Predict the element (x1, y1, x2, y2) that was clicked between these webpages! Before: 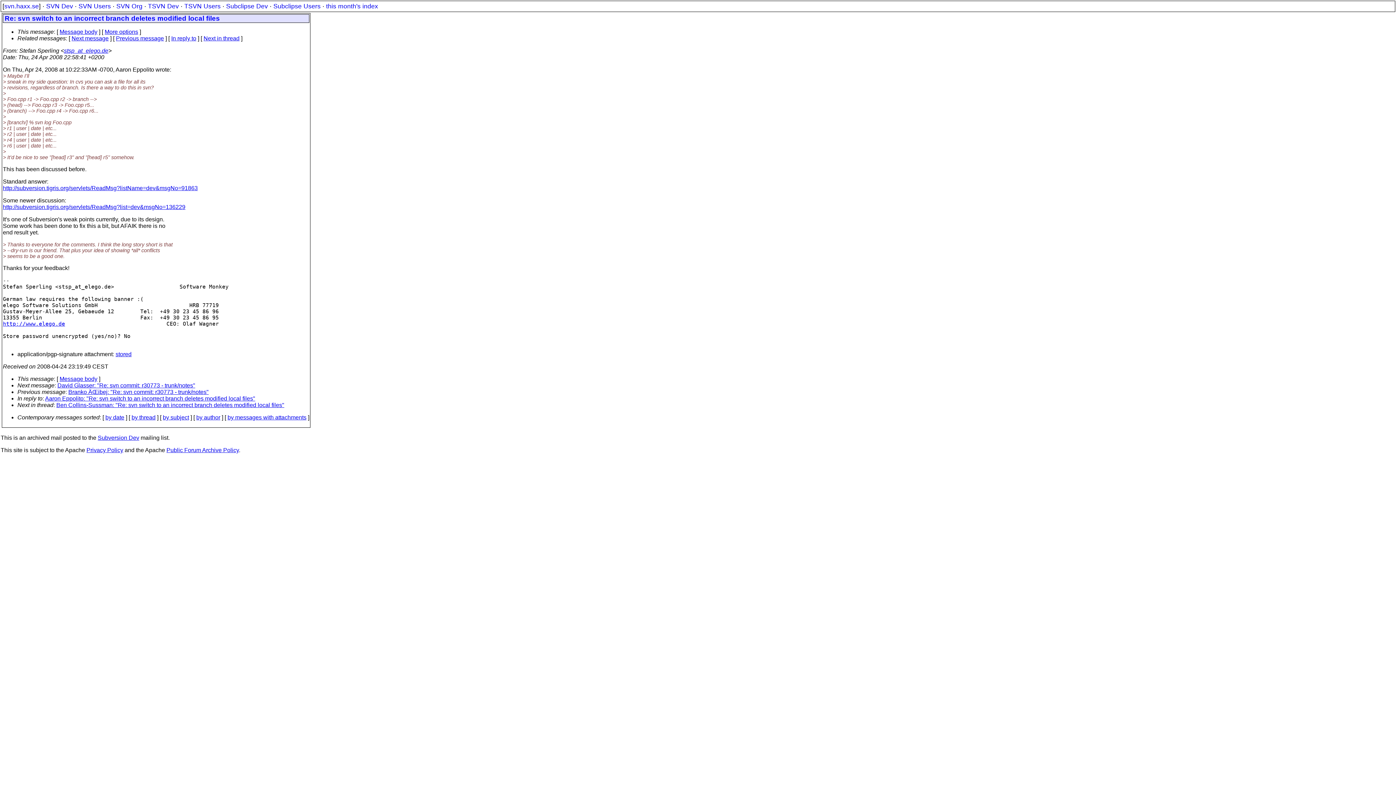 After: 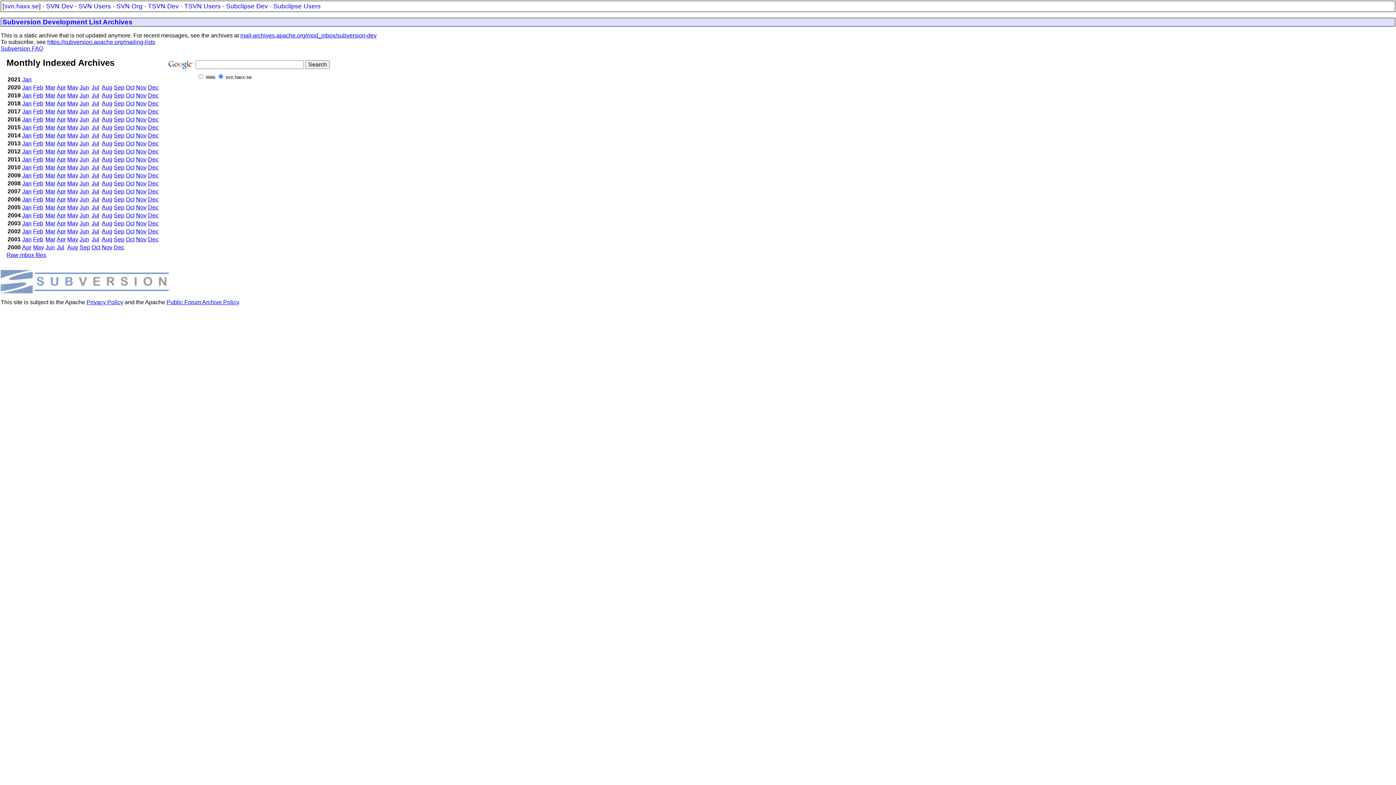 Action: bbox: (97, 434, 139, 441) label: Subversion Dev